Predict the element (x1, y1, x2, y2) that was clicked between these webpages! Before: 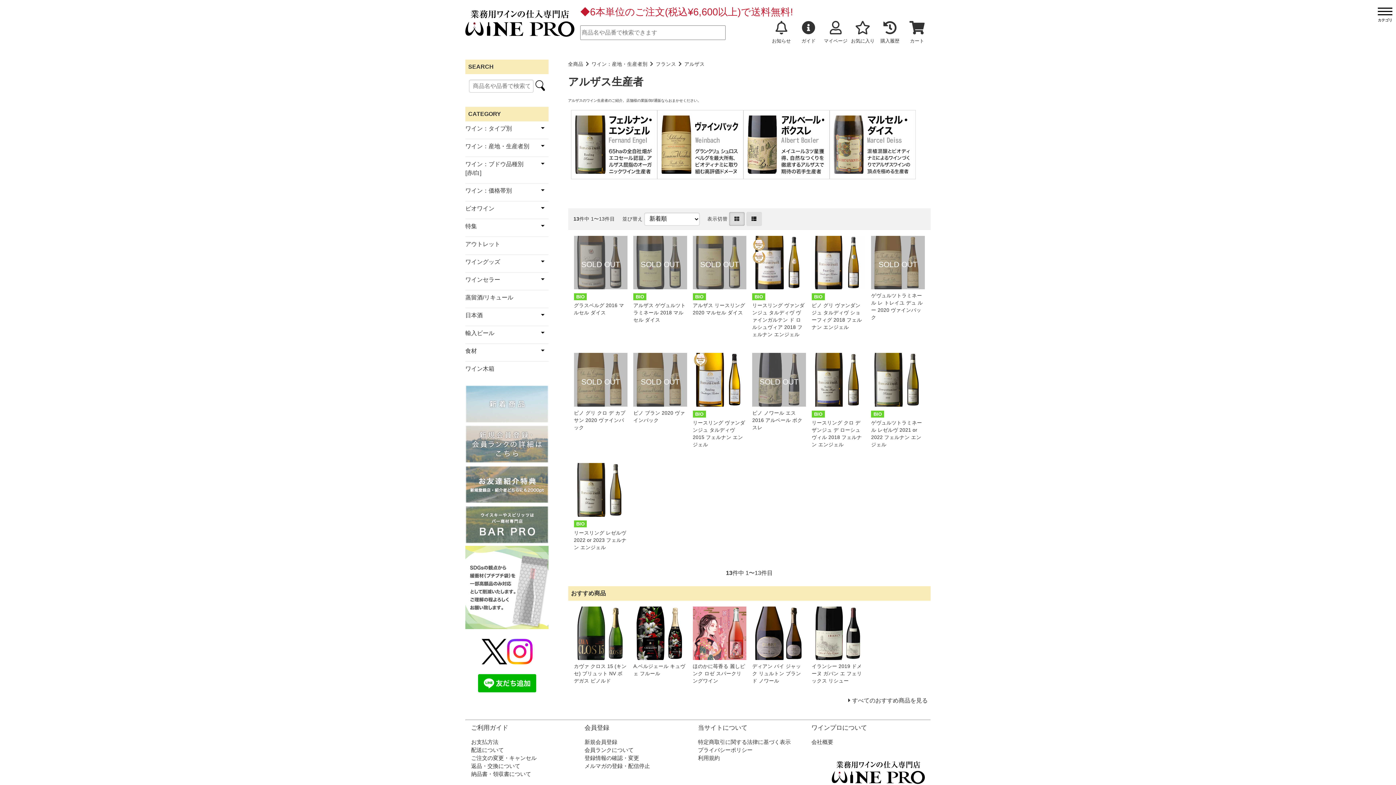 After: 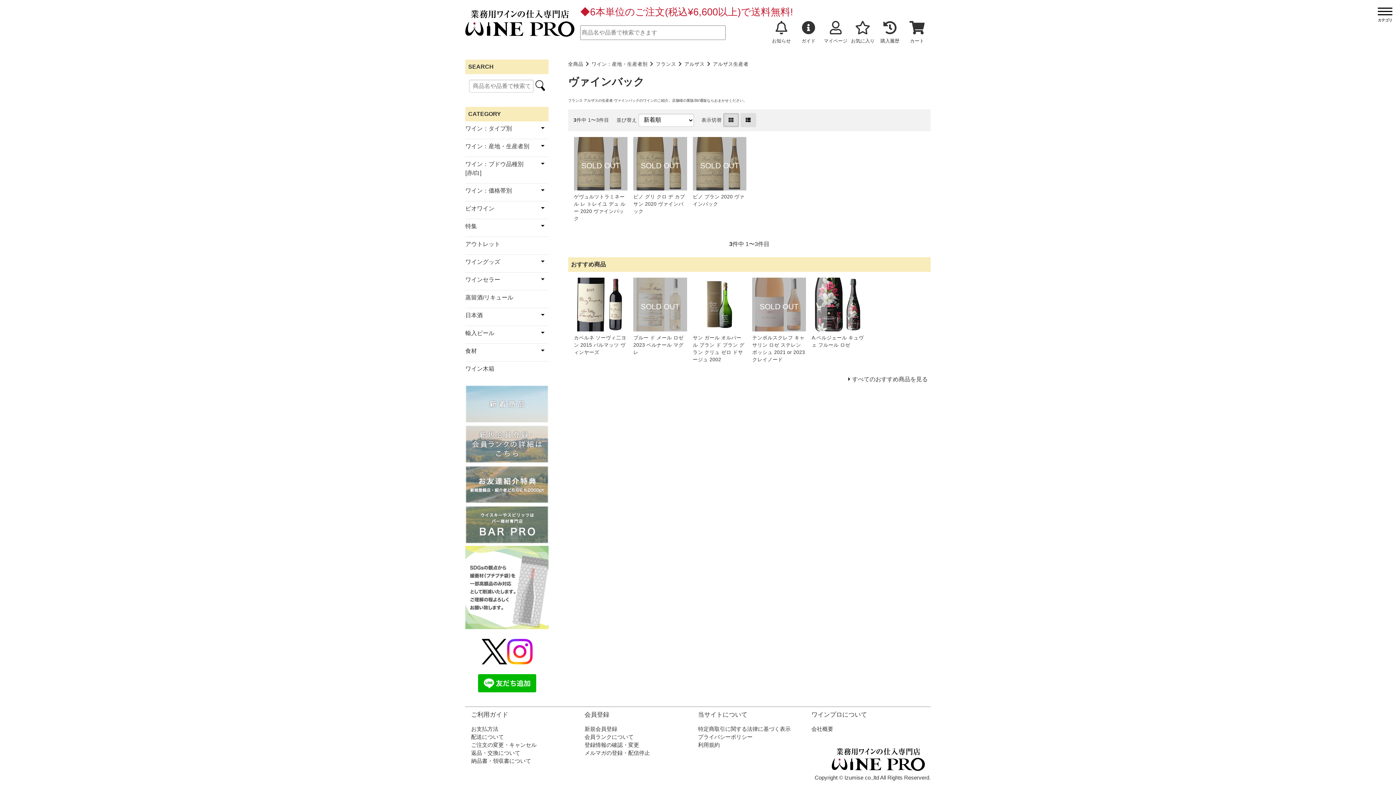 Action: bbox: (657, 171, 743, 177)